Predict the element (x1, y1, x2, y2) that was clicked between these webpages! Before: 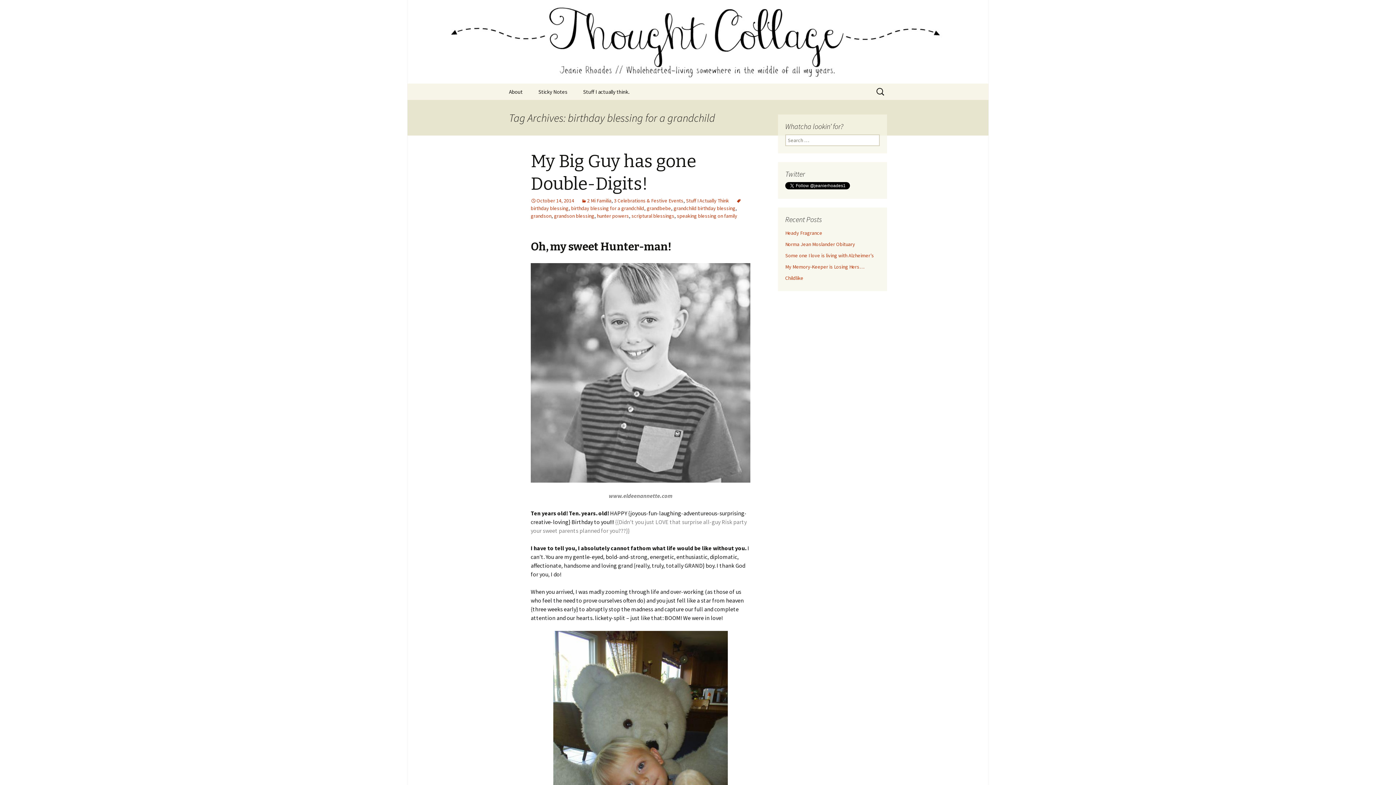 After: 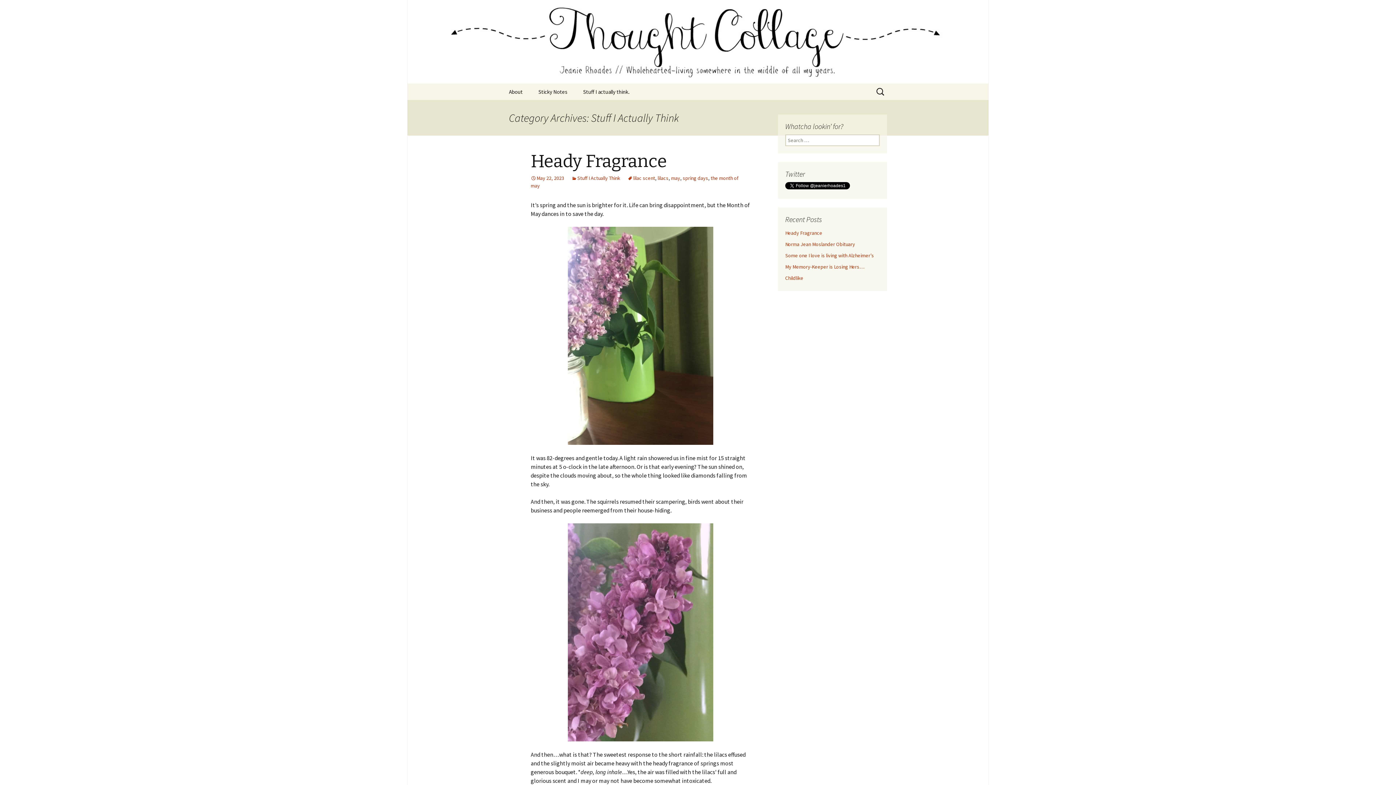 Action: label: Stuff I Actually Think bbox: (686, 197, 729, 204)